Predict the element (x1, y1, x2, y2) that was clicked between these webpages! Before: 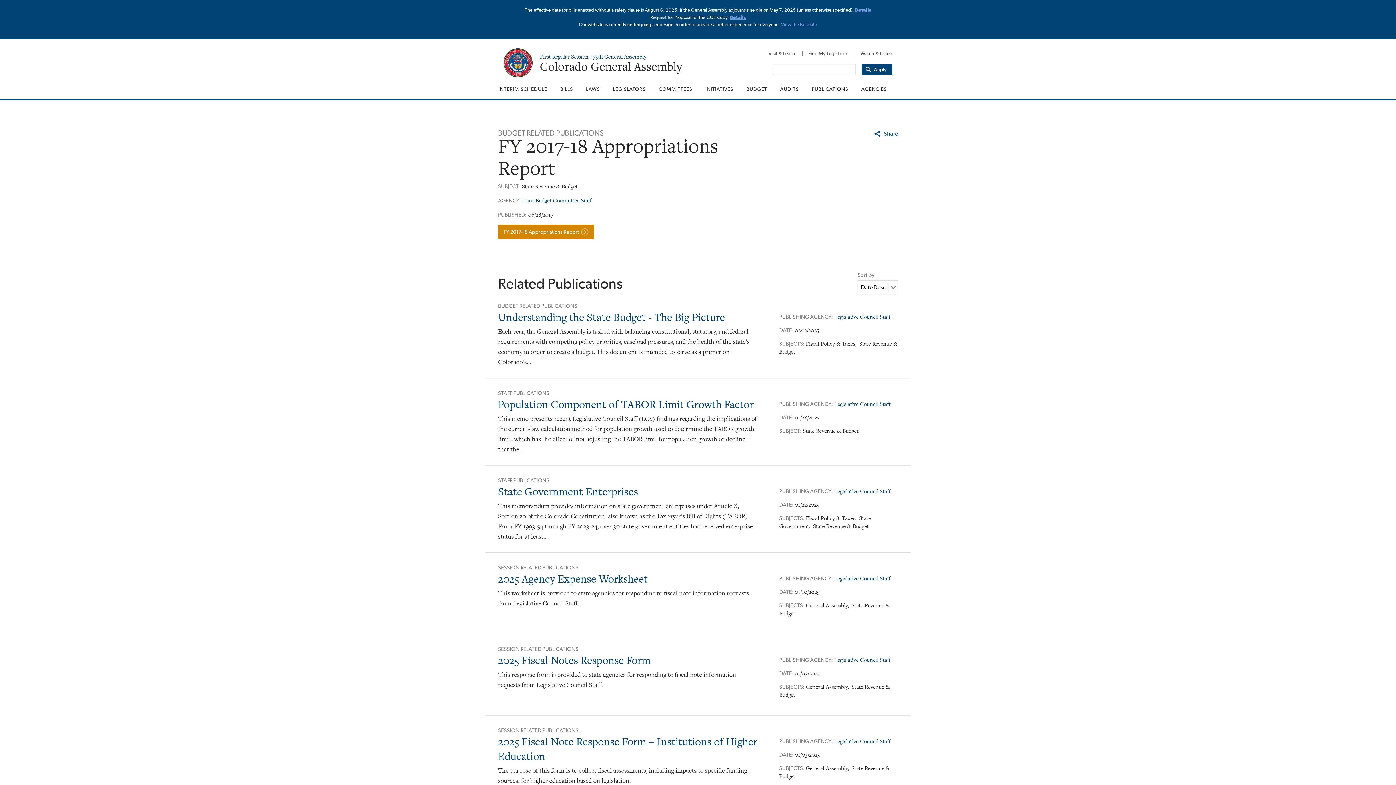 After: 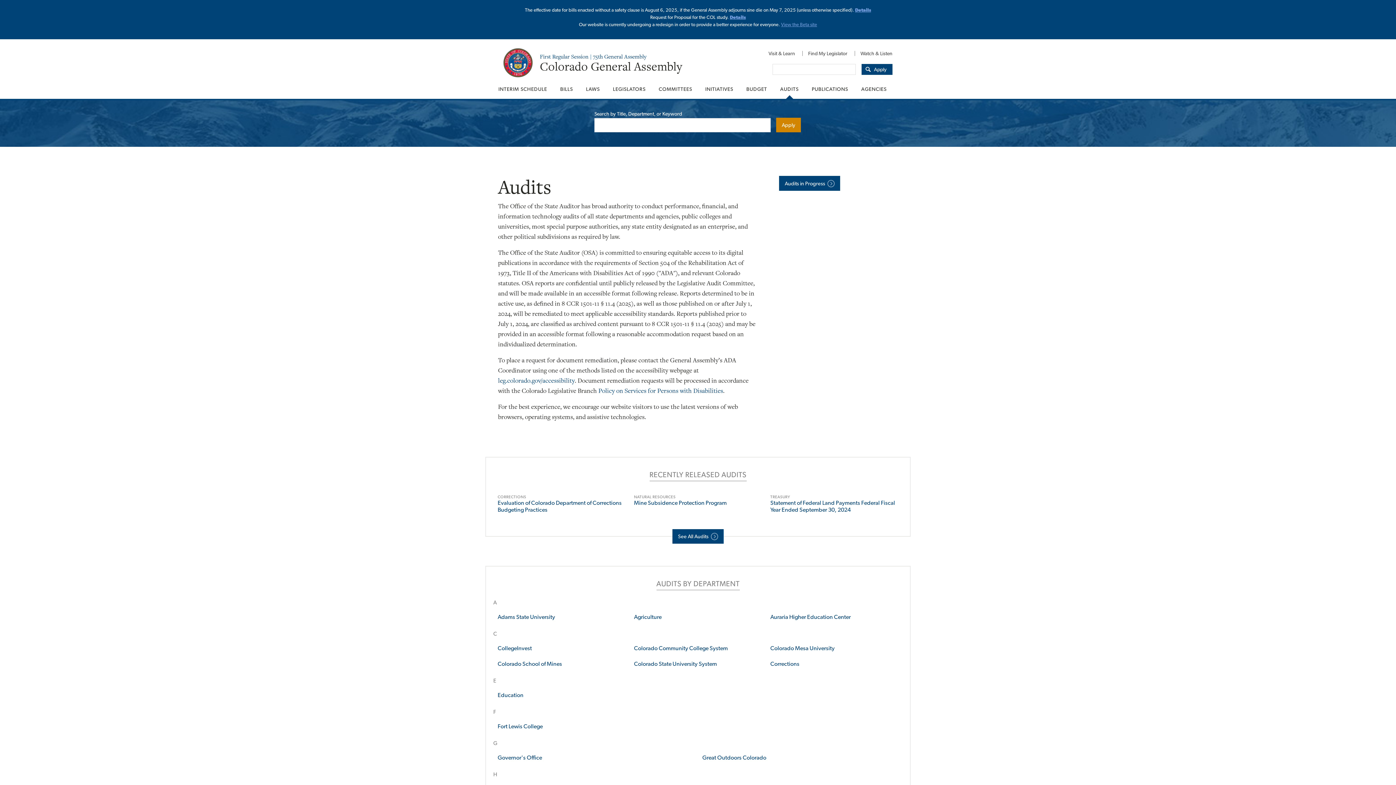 Action: label: AUDITS bbox: (773, 79, 805, 98)